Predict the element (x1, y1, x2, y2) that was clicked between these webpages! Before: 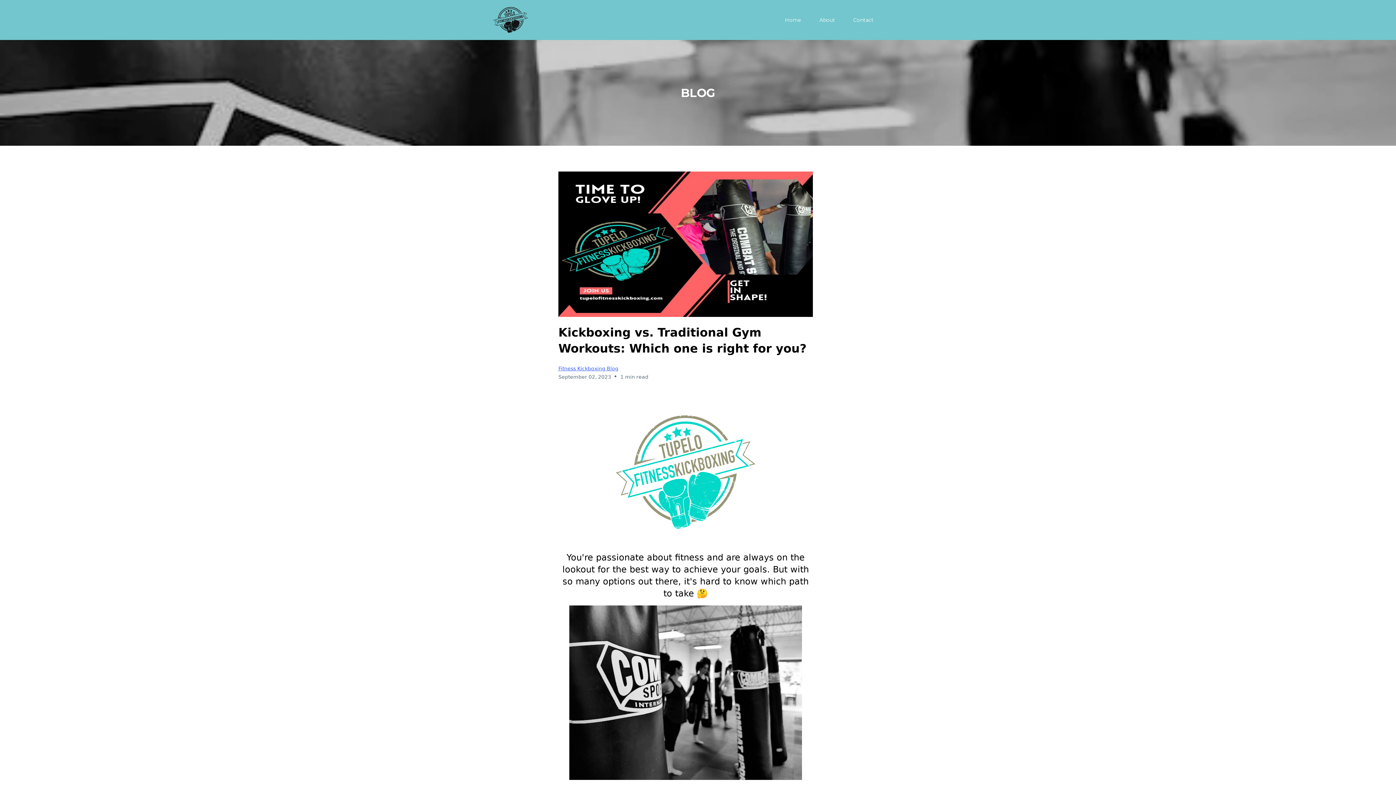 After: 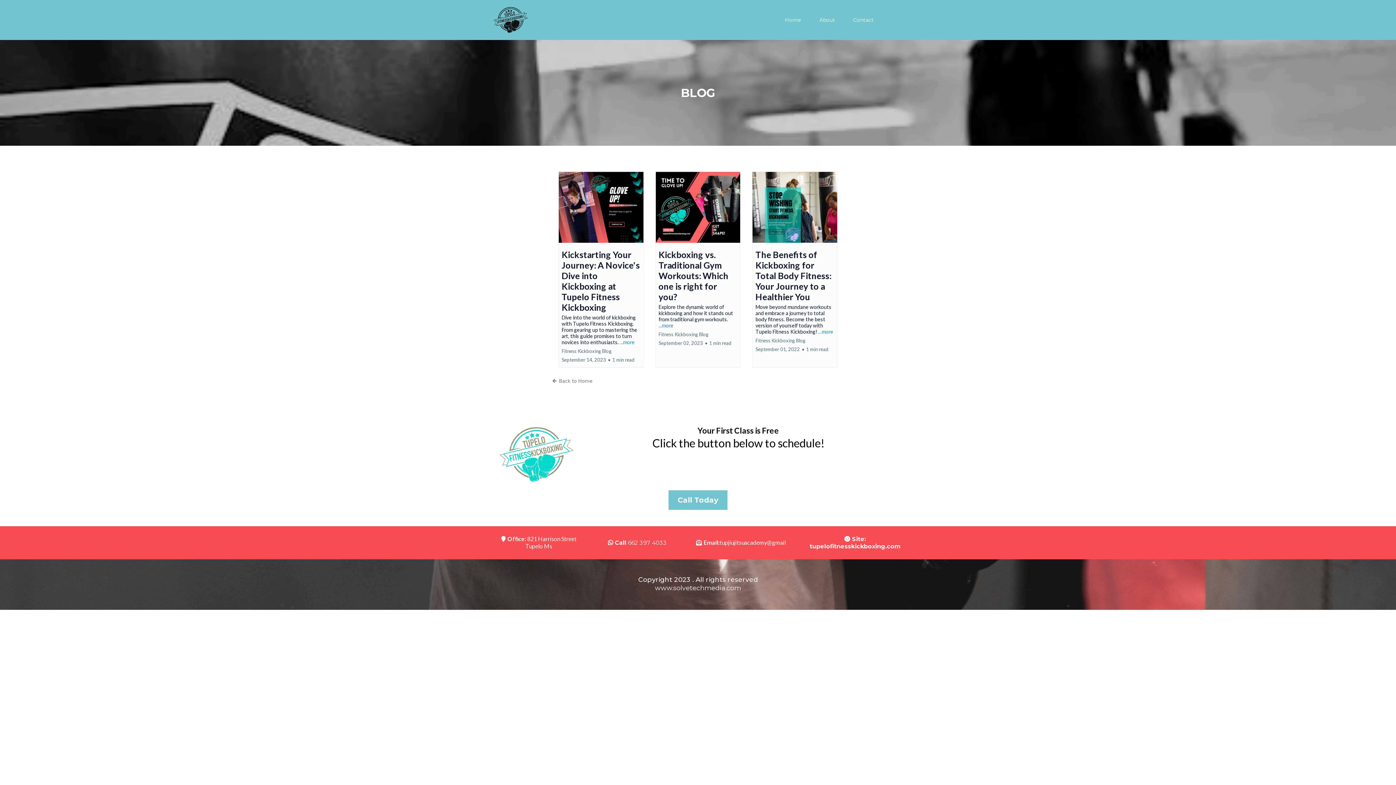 Action: bbox: (558, 365, 618, 371) label: Fitness Kickboxing Blog